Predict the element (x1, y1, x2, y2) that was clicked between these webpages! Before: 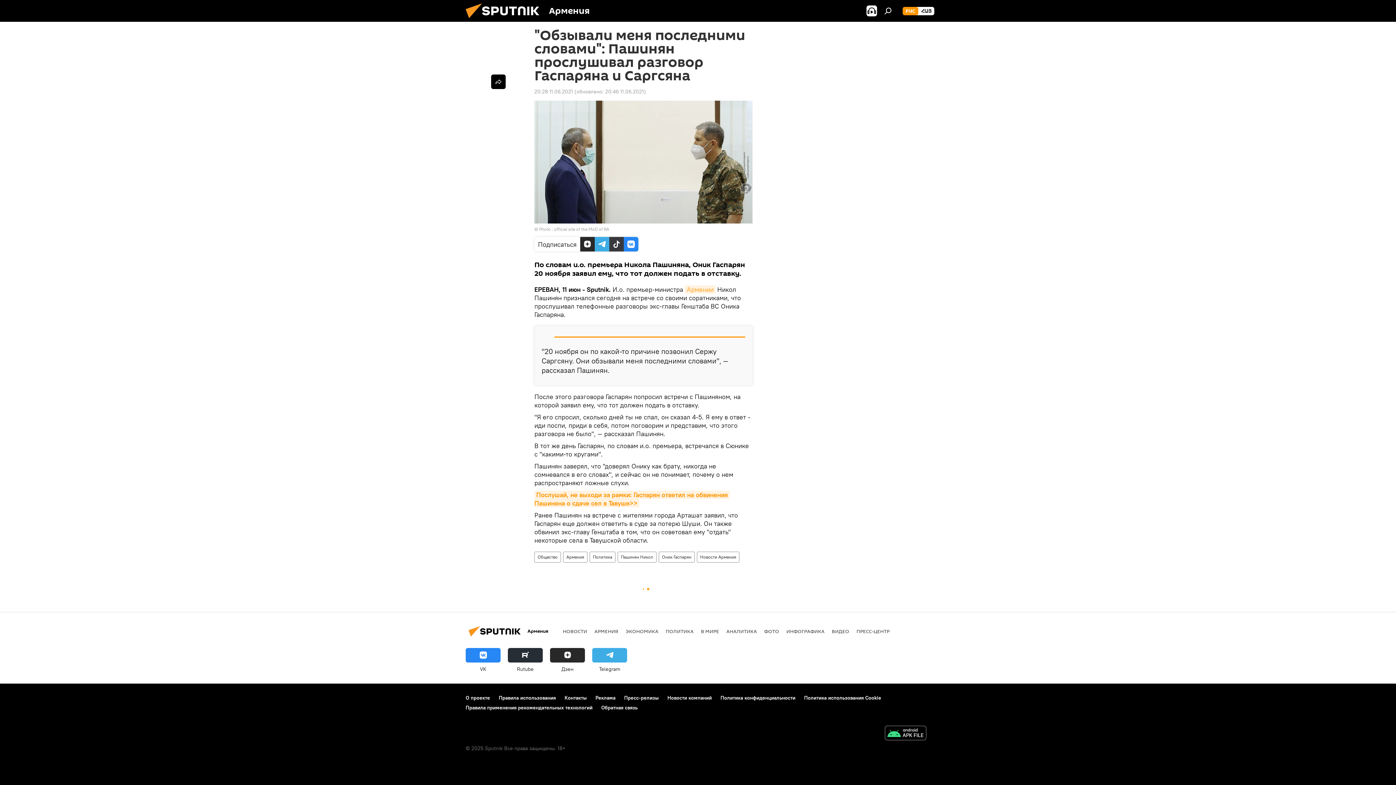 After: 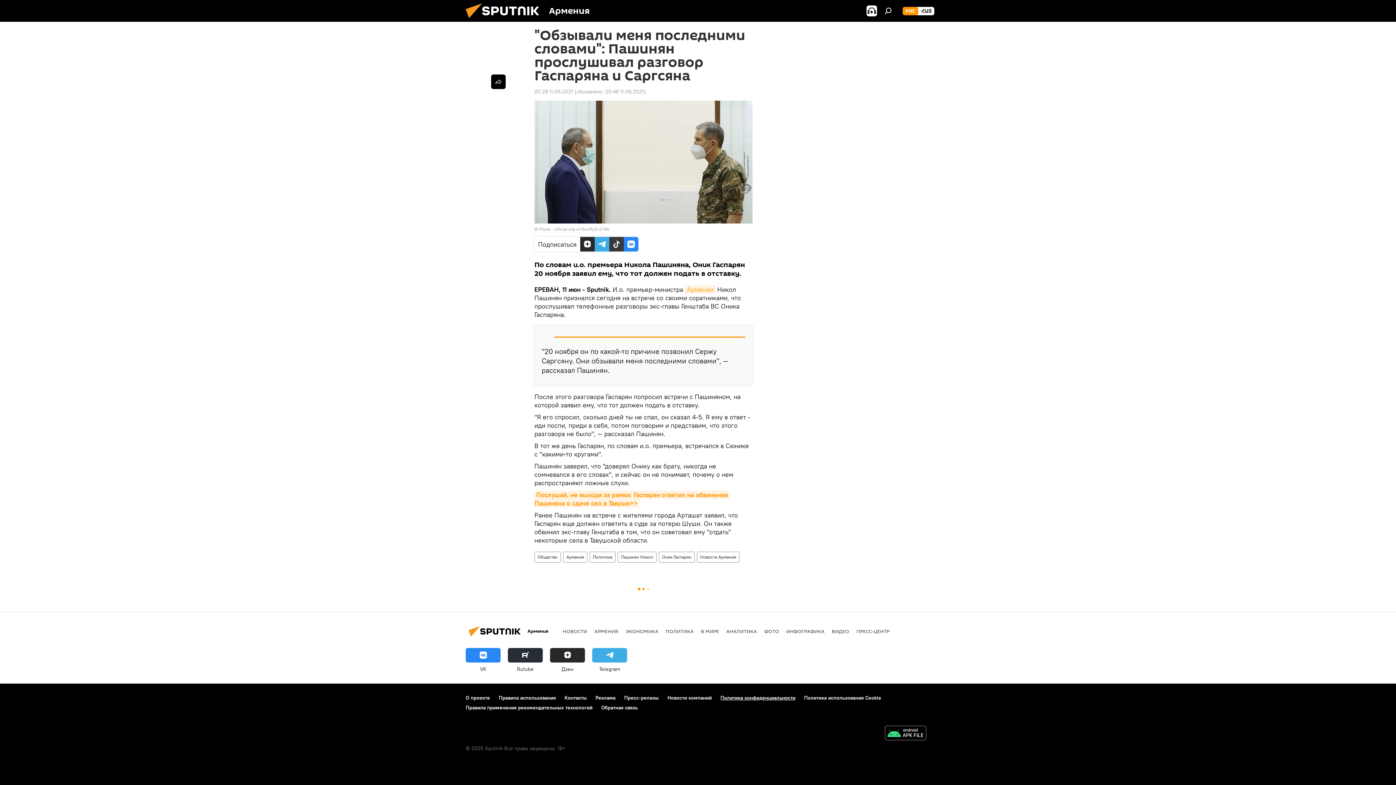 Action: bbox: (720, 694, 795, 701) label: Политика конфиденциальности